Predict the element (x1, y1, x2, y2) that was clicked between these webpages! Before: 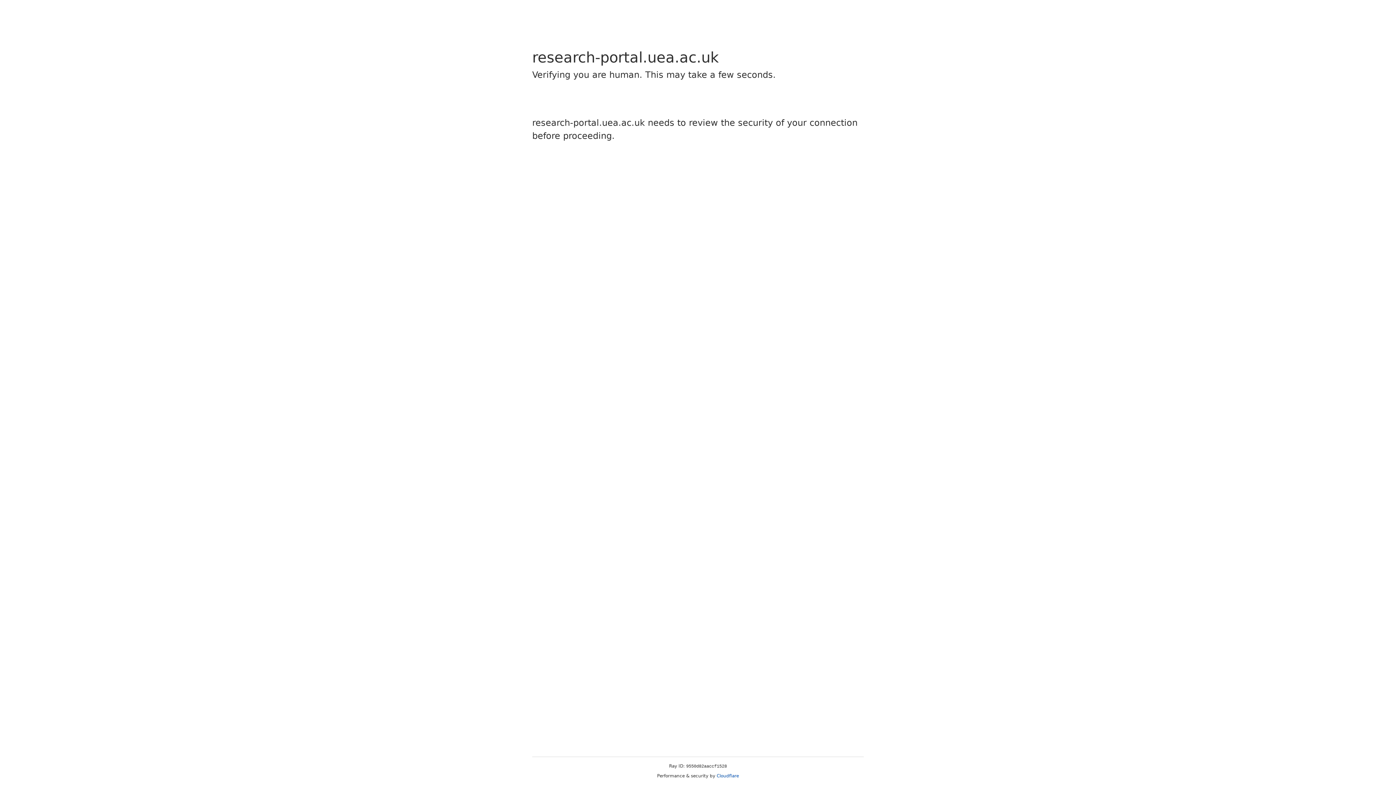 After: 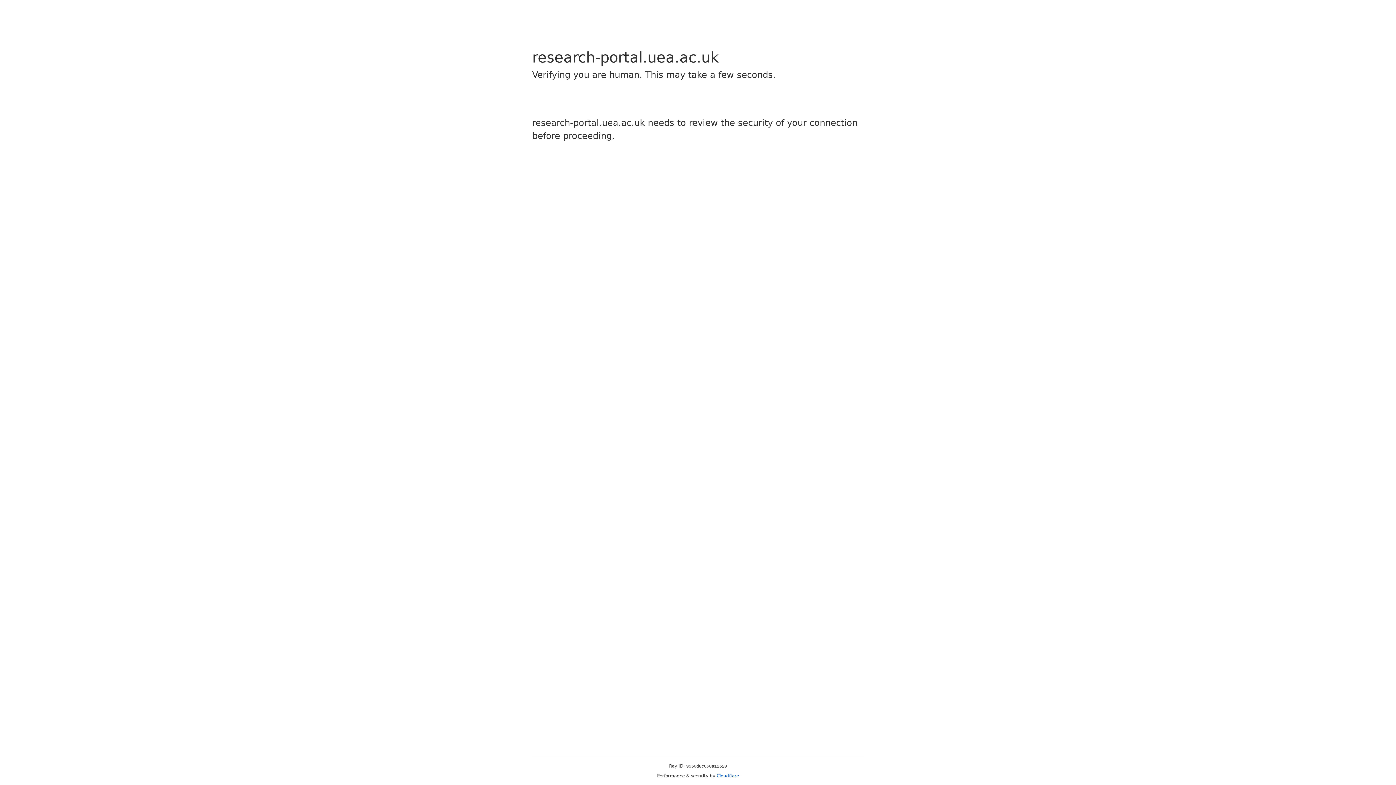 Action: label: Cloudflare bbox: (716, 773, 739, 778)